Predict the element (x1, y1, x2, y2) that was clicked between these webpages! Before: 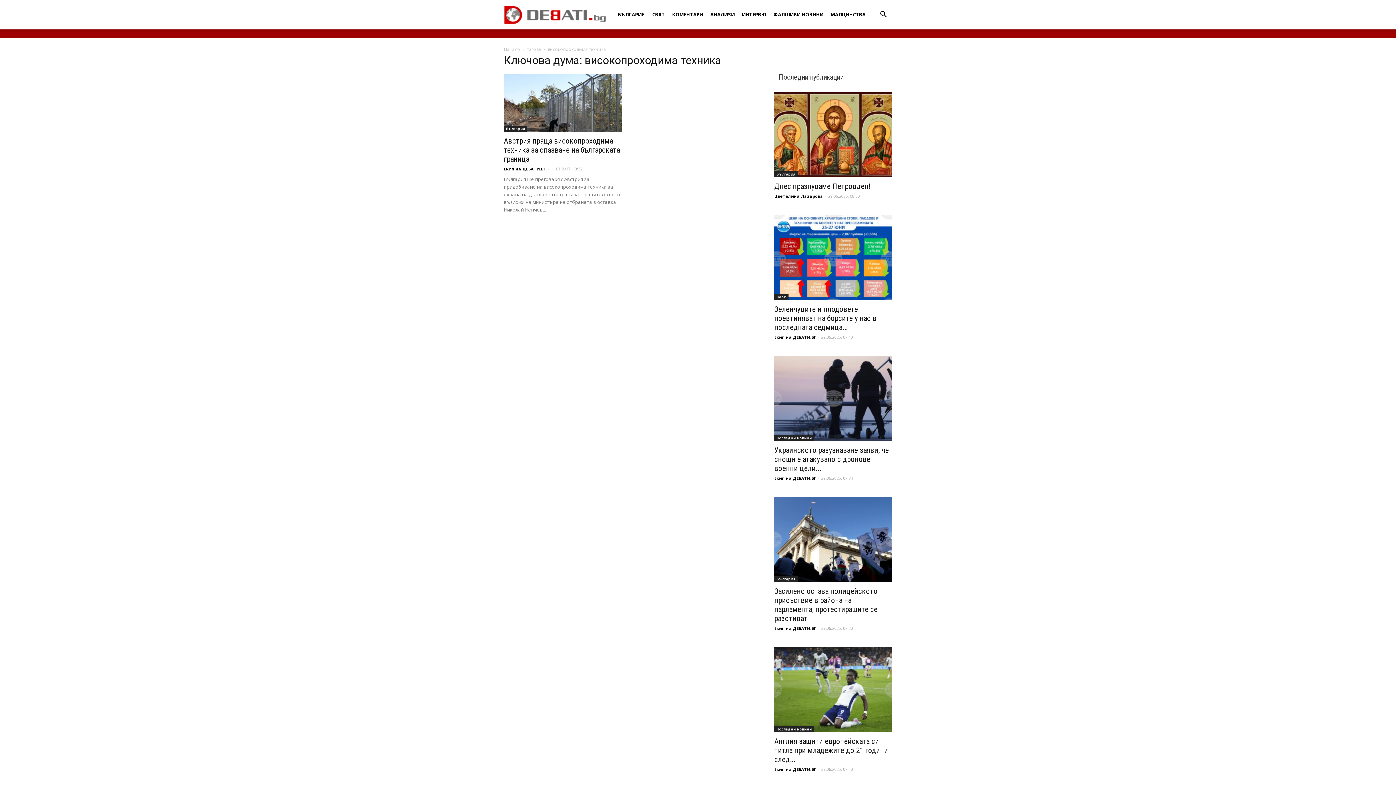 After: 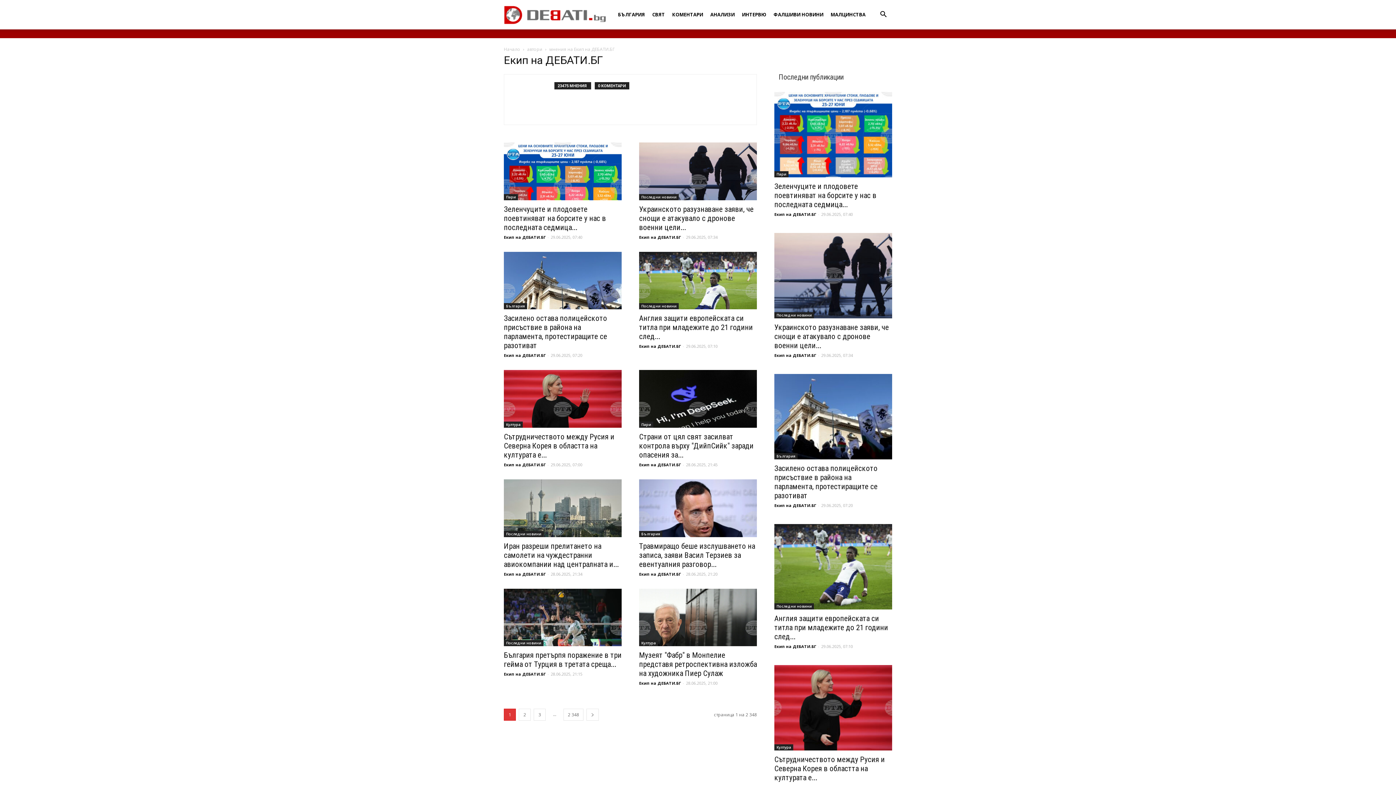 Action: label: Екип на ДЕБАТИ.БГ bbox: (774, 766, 816, 772)